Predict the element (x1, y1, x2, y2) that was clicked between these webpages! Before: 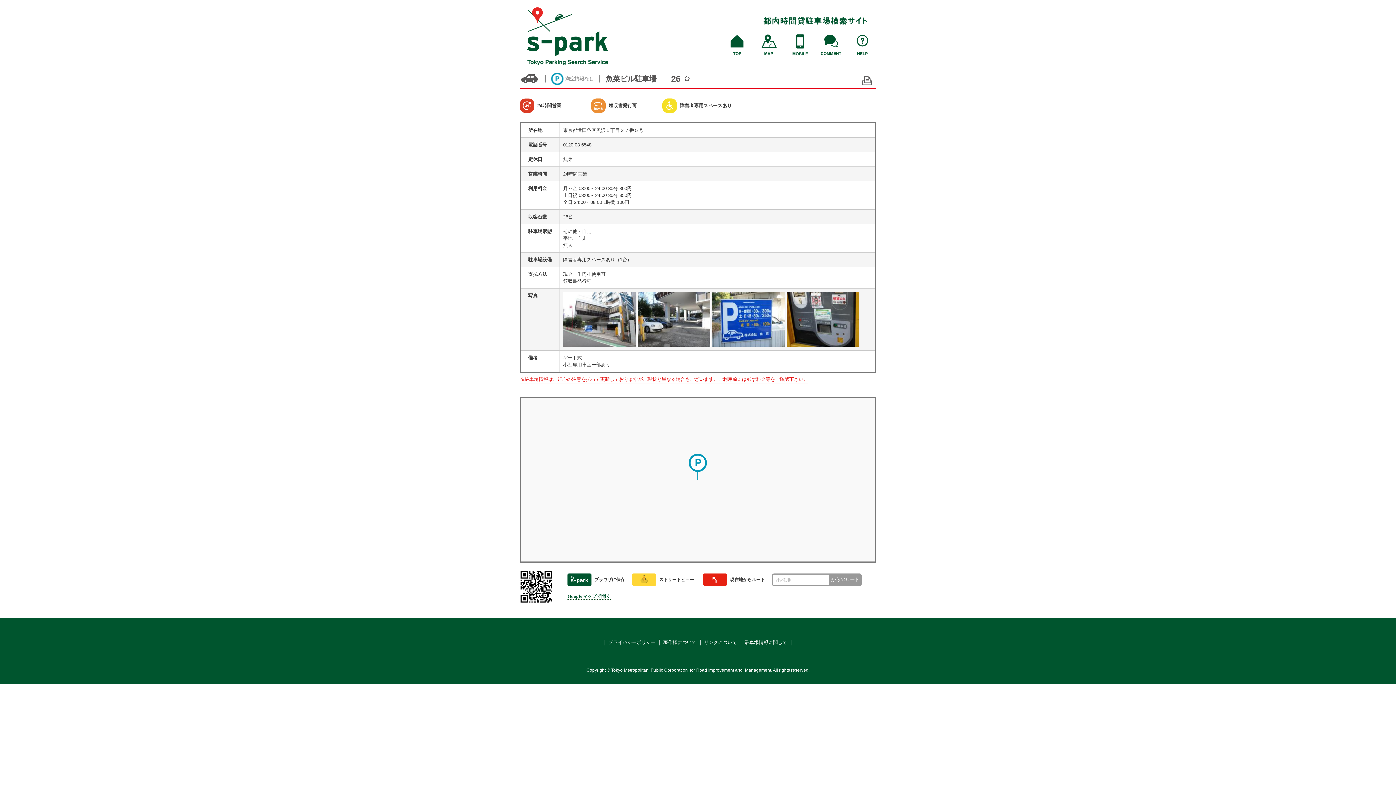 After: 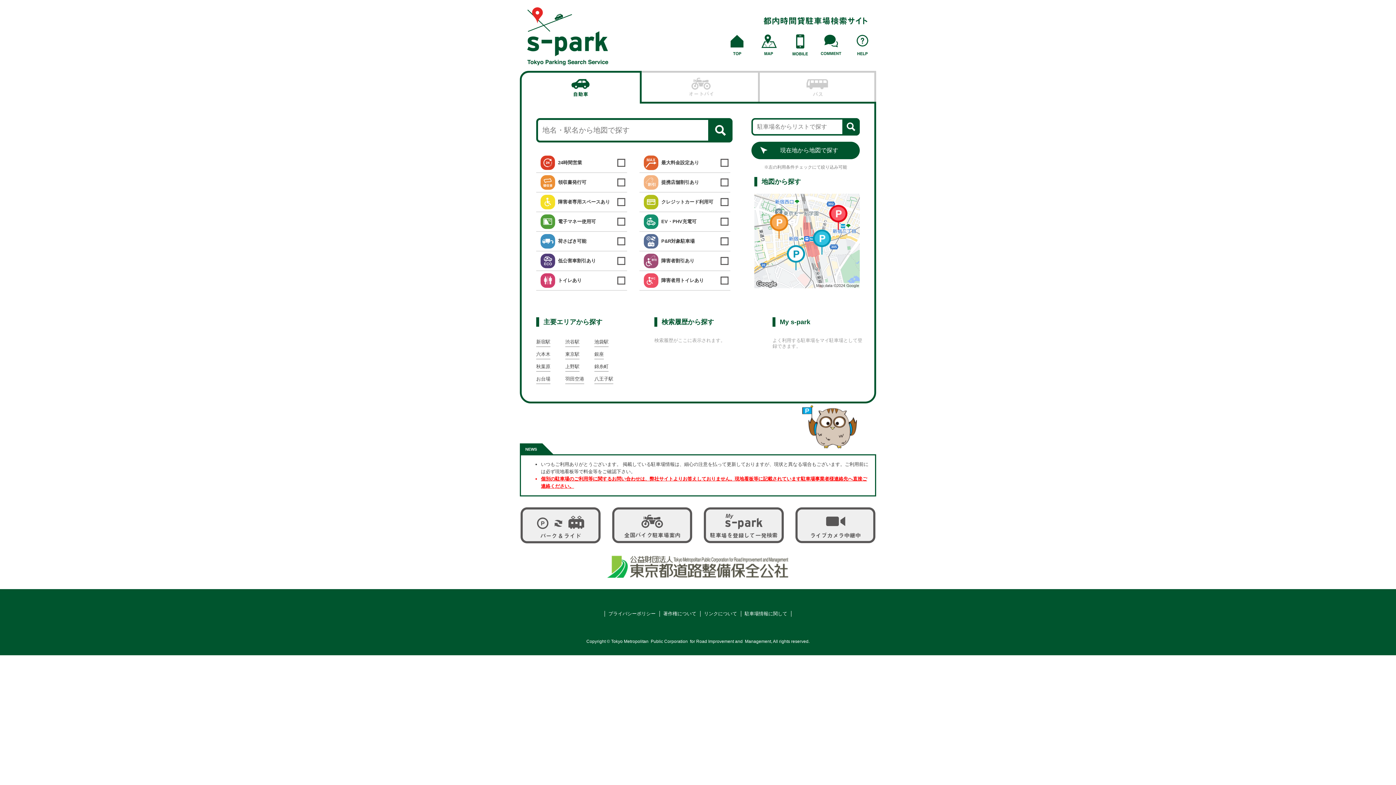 Action: bbox: (727, 34, 747, 56)